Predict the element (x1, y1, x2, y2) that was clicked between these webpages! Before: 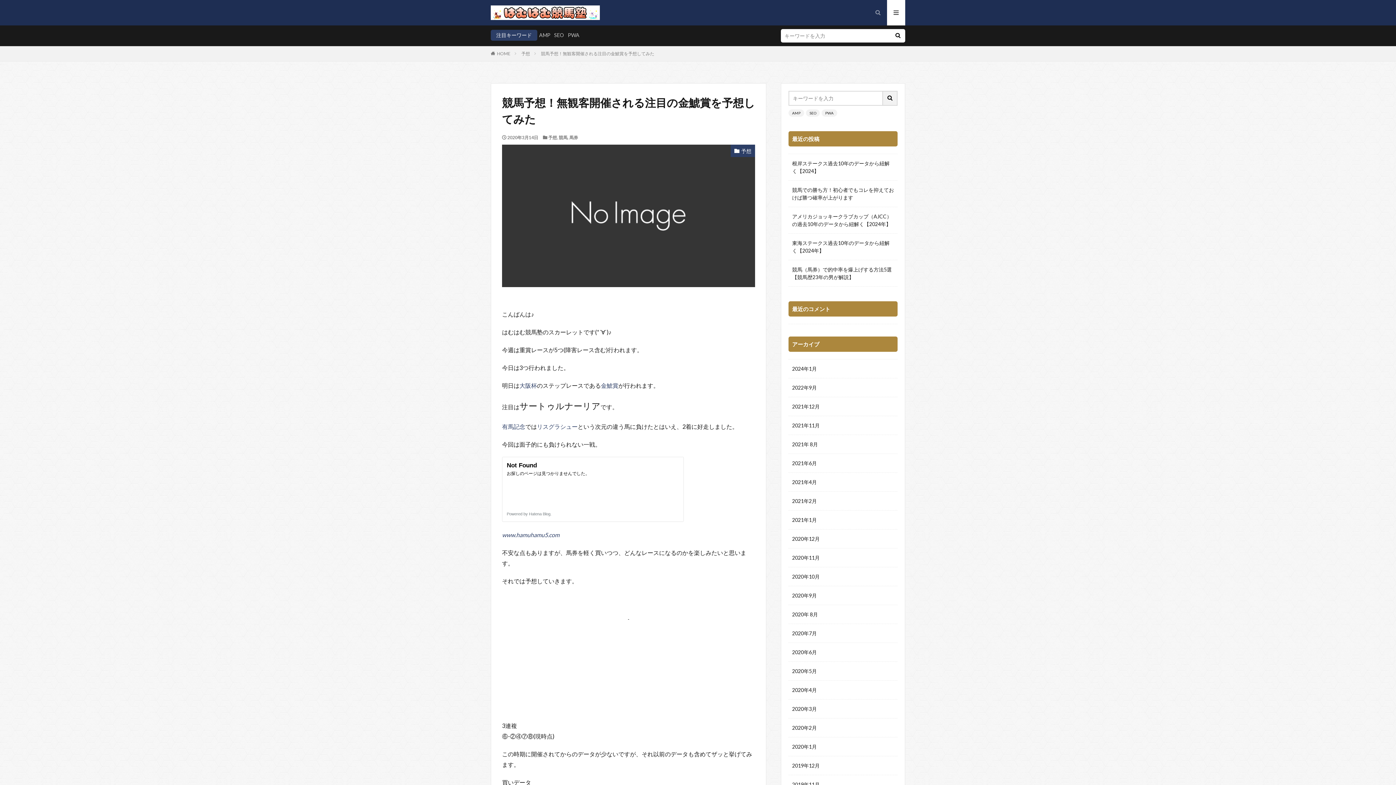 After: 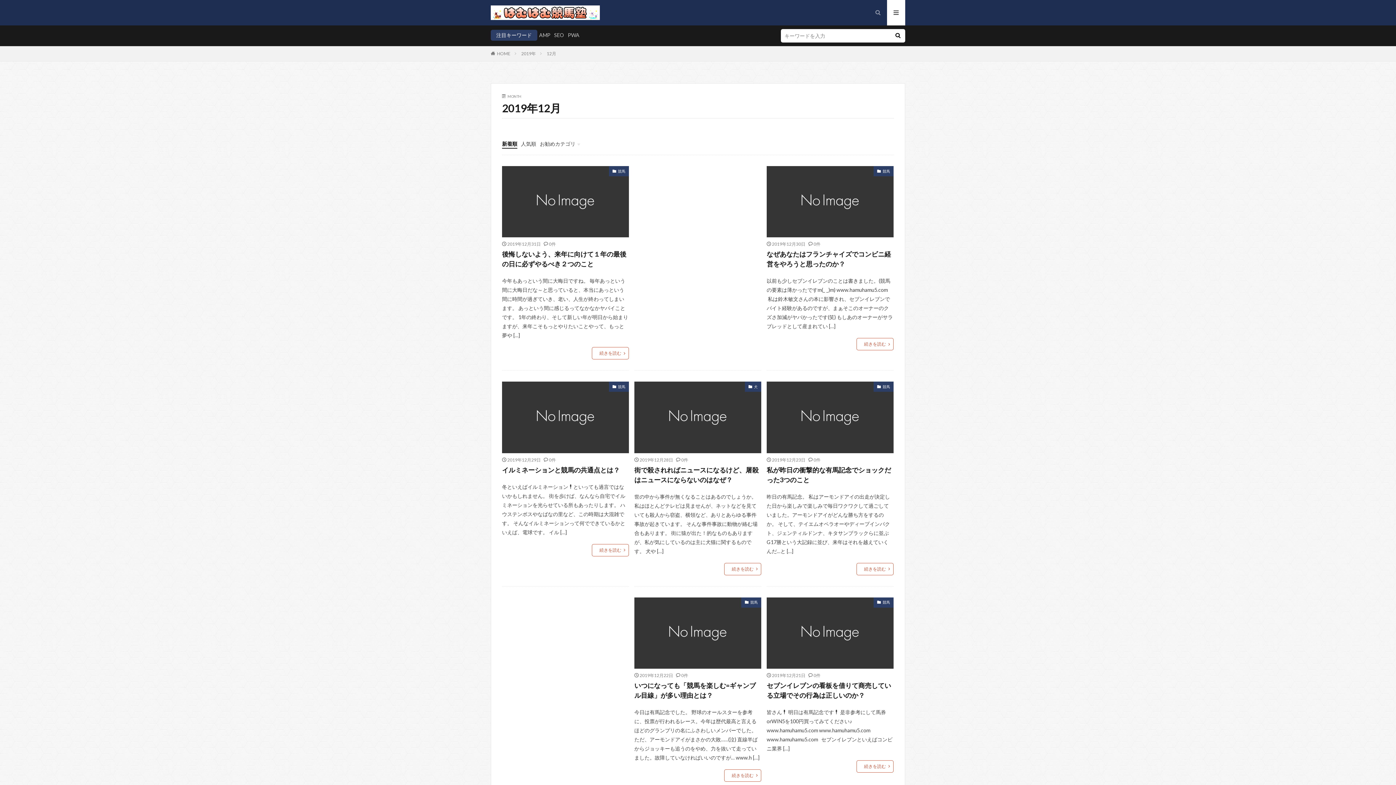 Action: bbox: (788, 756, 897, 775) label: 2019年12月